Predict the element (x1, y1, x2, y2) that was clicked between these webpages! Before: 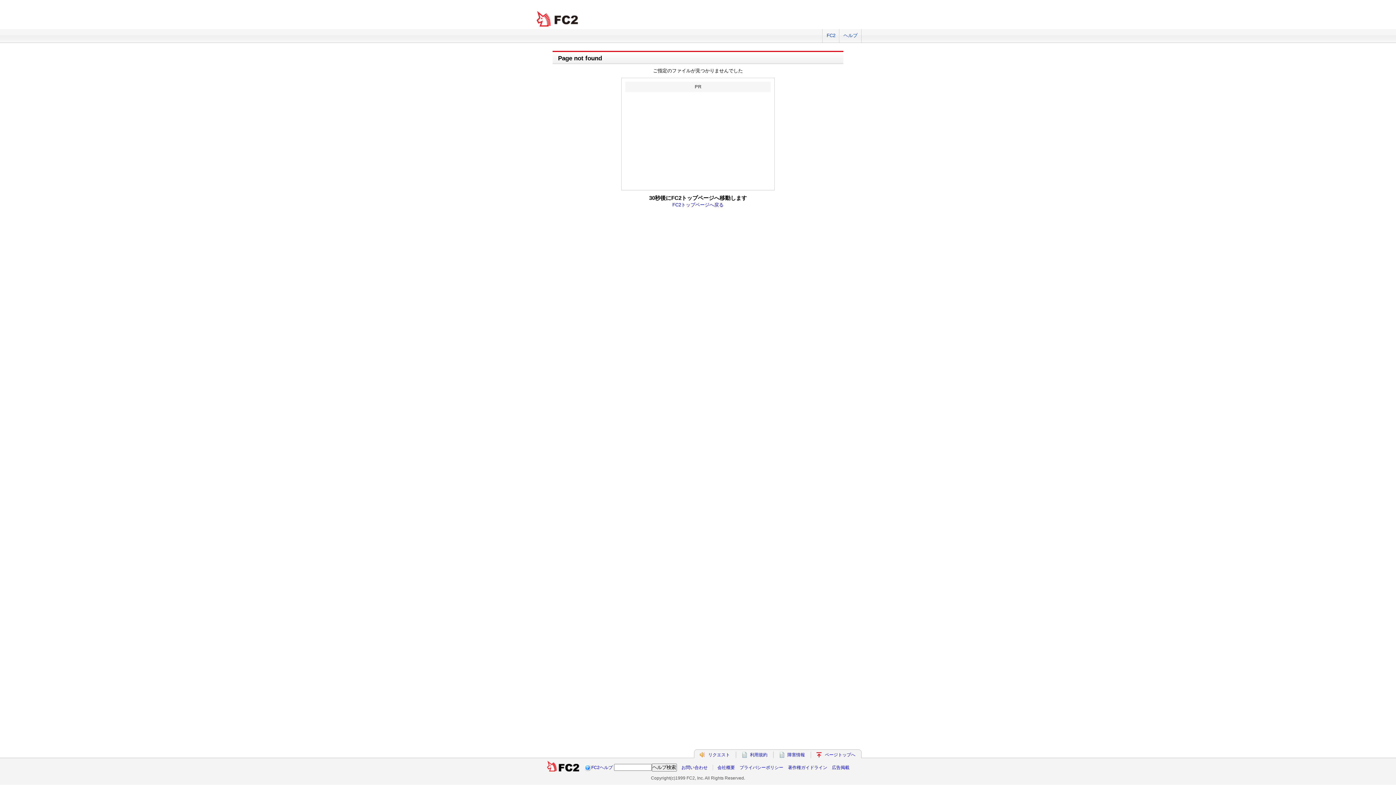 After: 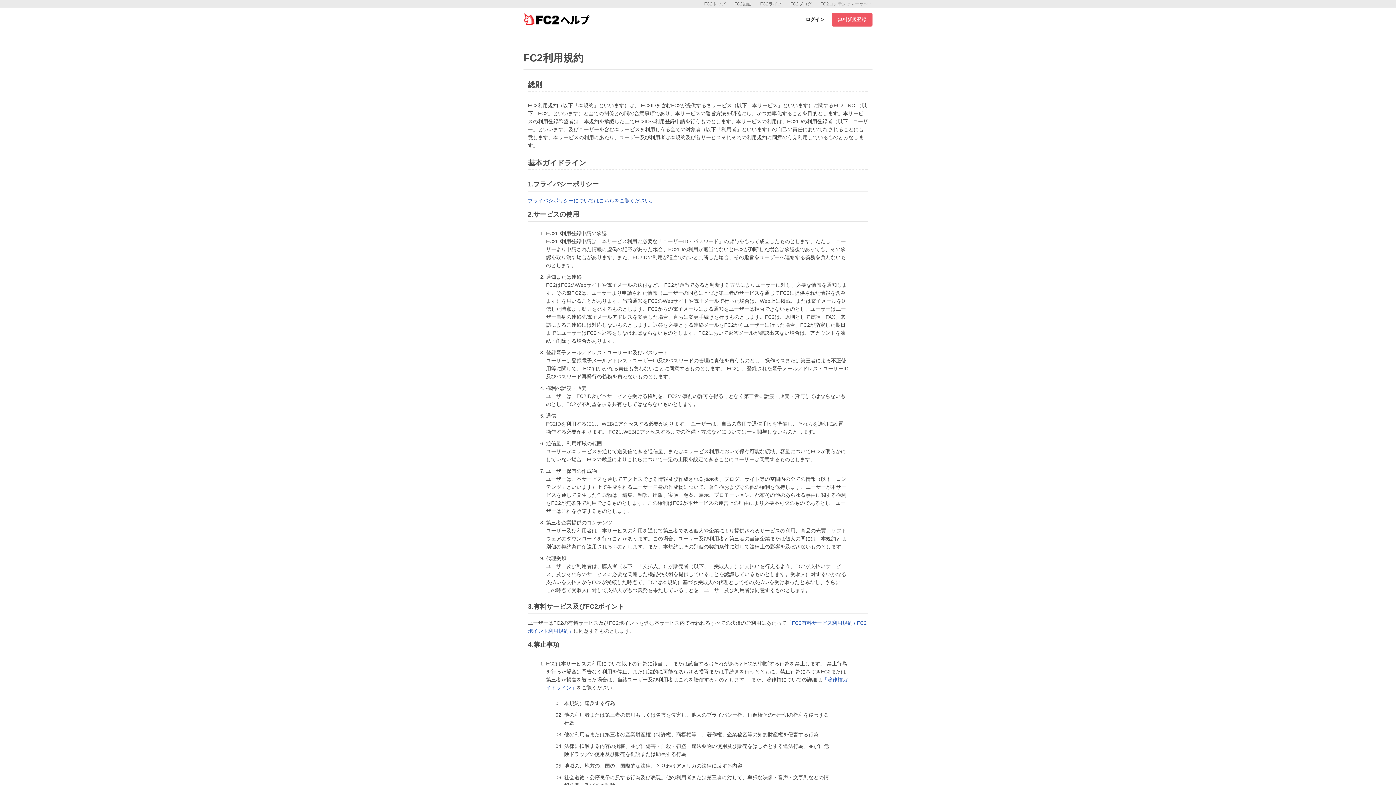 Action: label: 利用規約 bbox: (750, 752, 767, 757)